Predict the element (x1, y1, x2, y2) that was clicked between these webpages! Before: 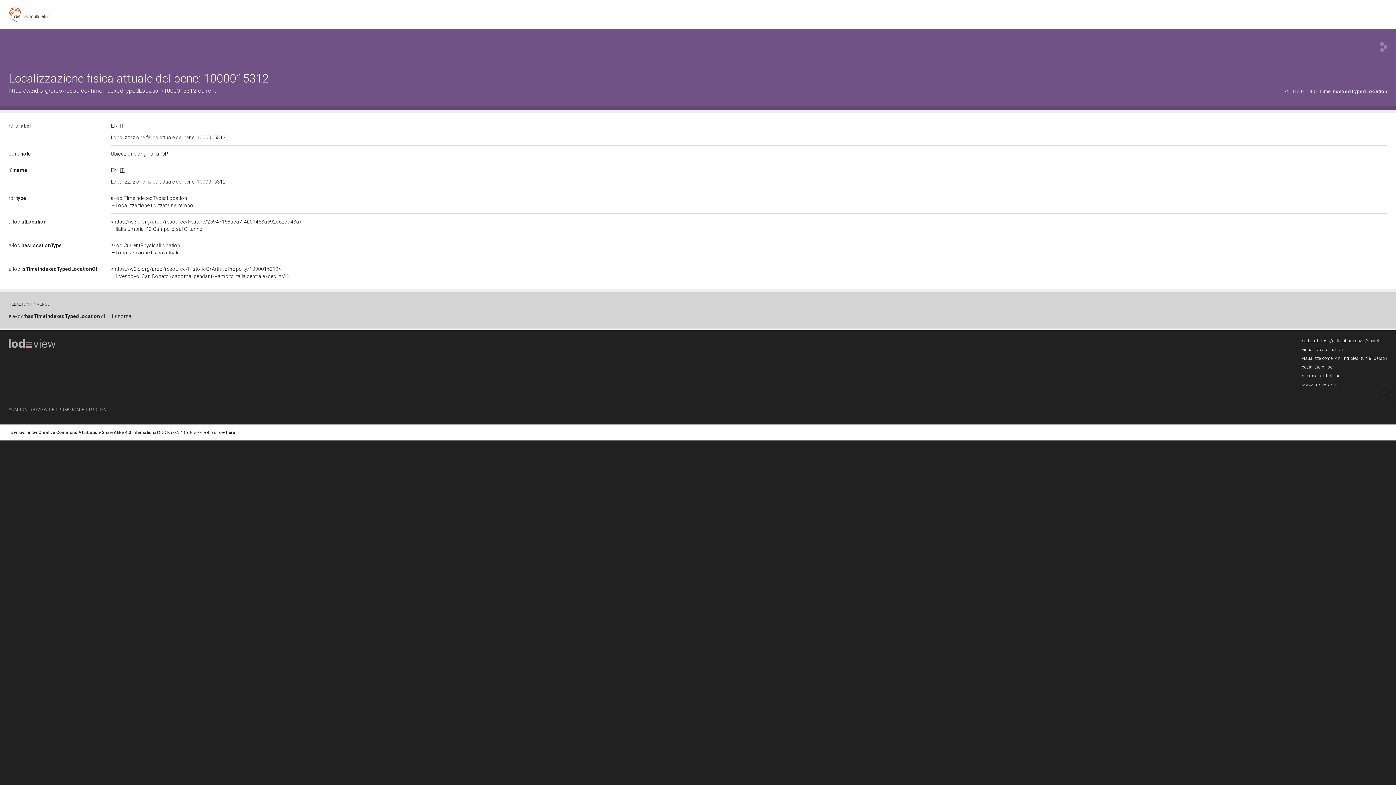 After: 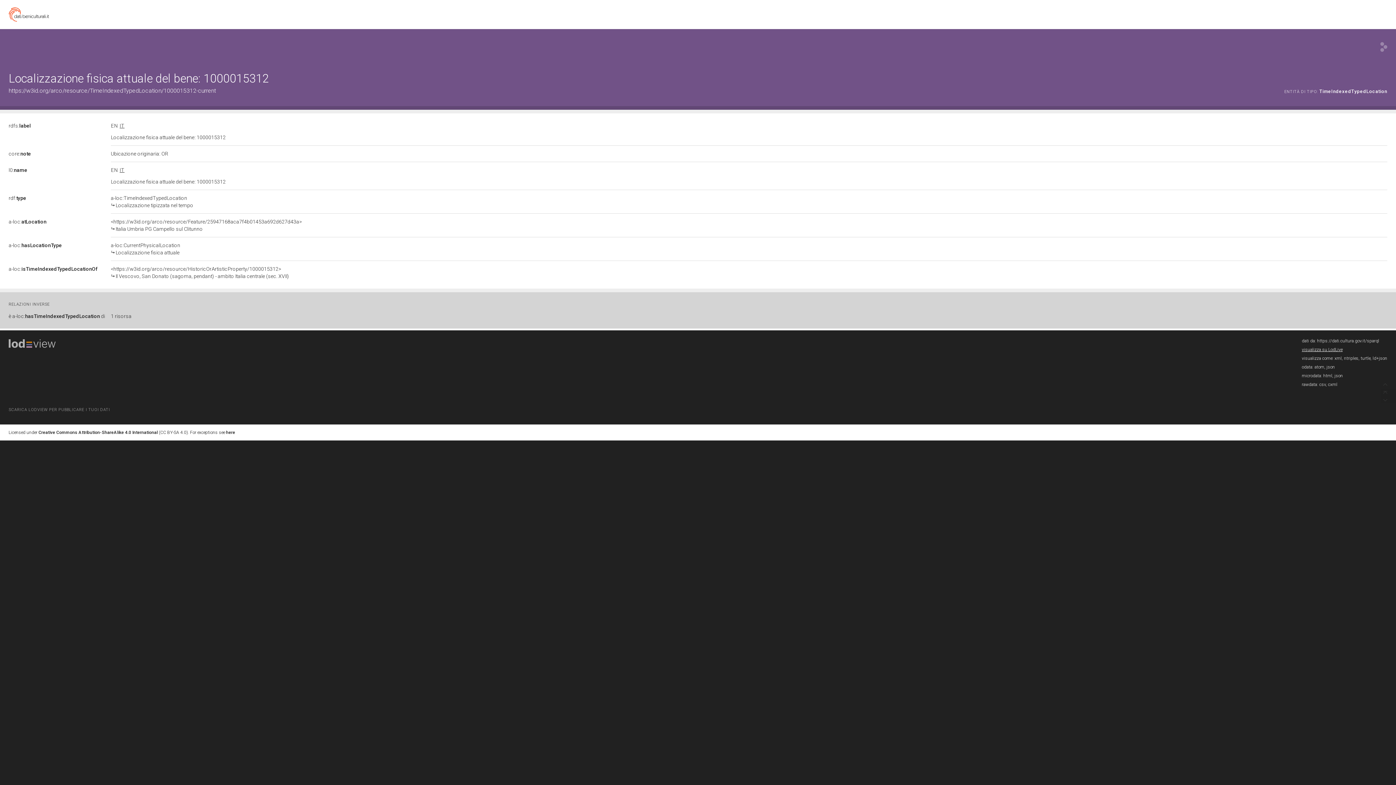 Action: label: visualizza su LodLive bbox: (1302, 347, 1342, 352)